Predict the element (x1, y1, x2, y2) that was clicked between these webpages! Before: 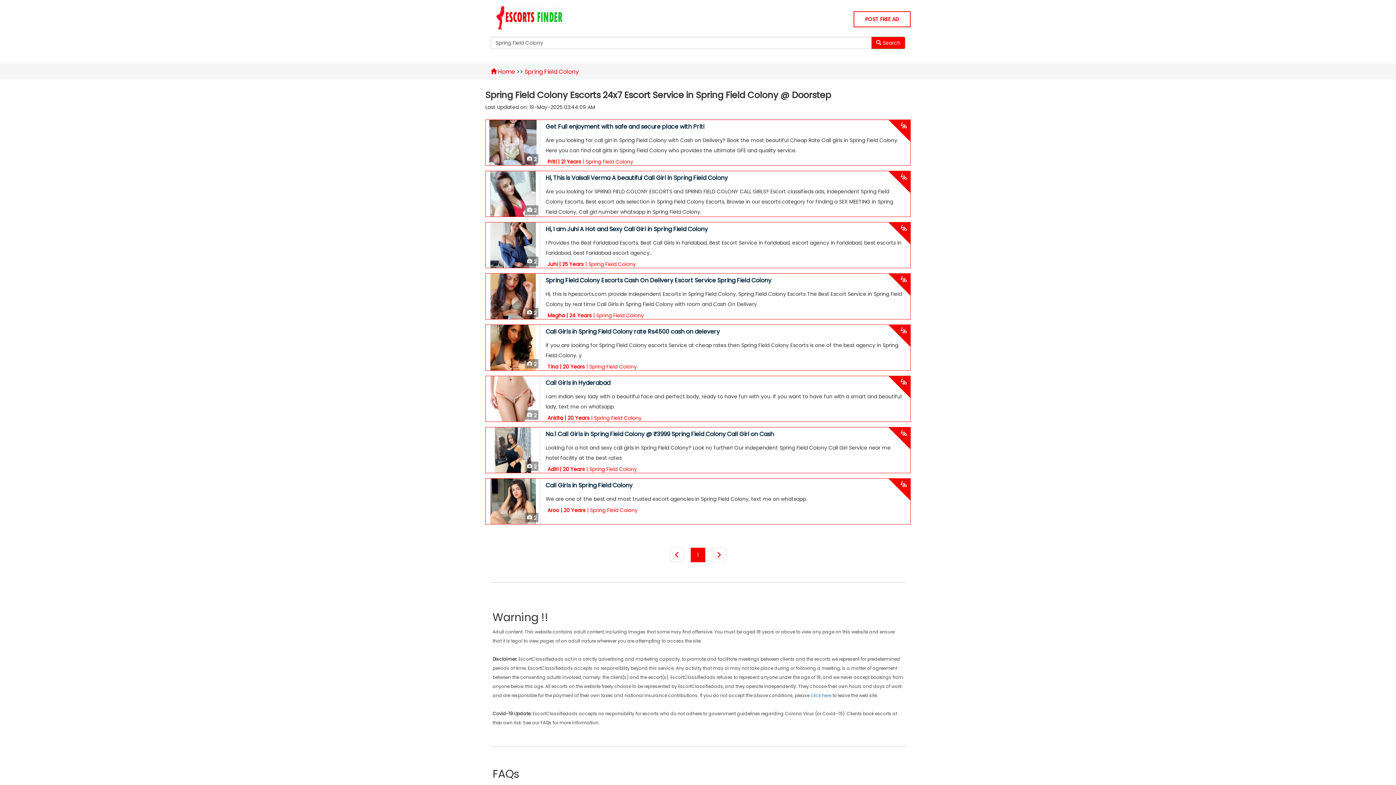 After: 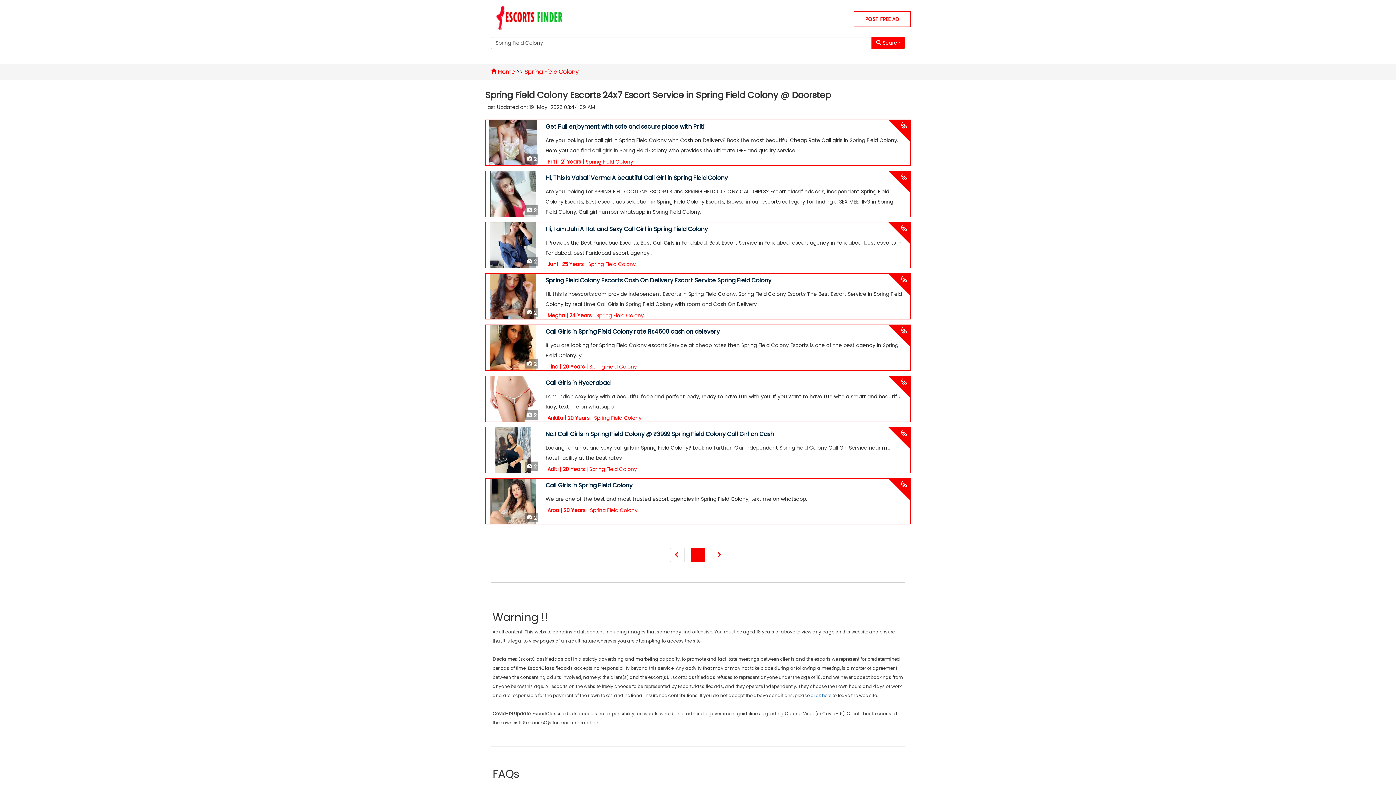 Action: bbox: (485, 427, 540, 473) label:  2